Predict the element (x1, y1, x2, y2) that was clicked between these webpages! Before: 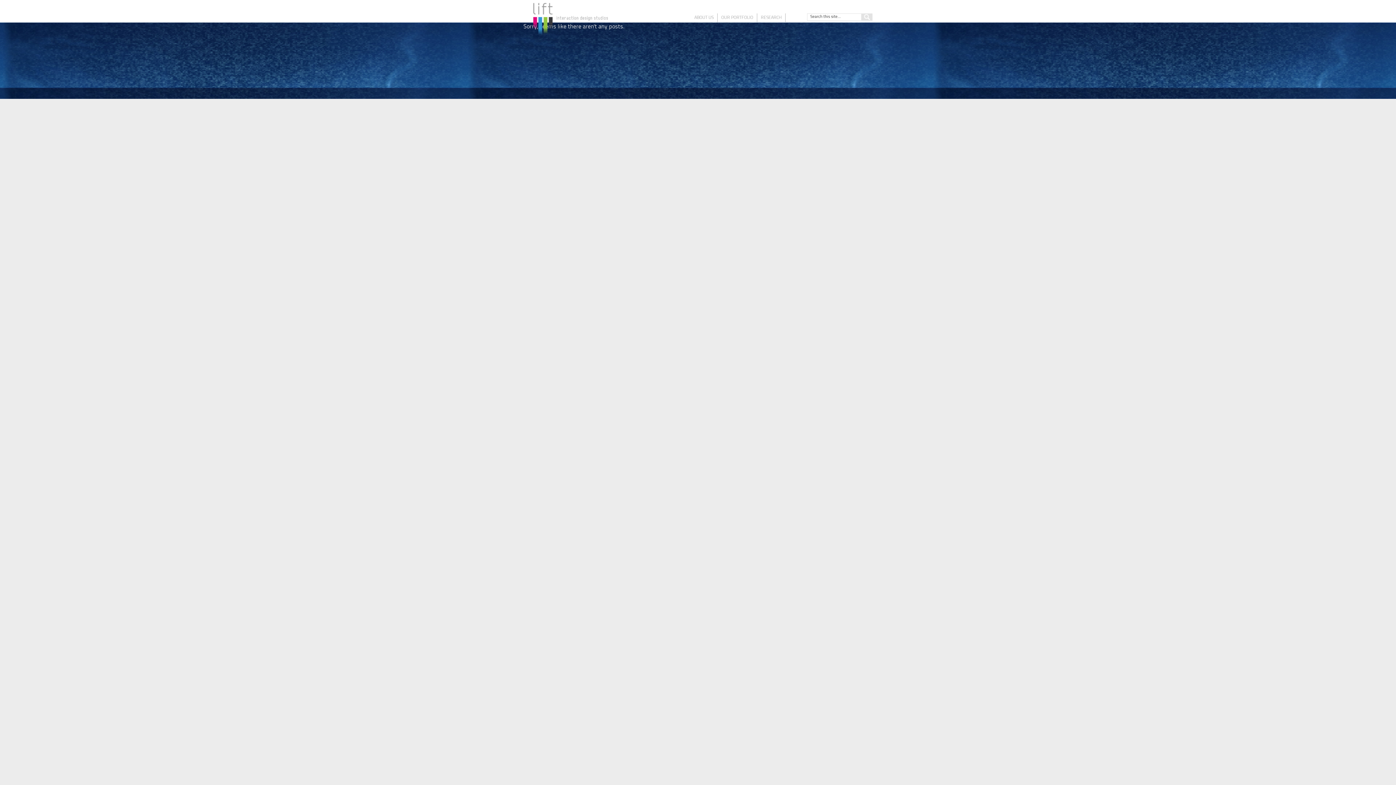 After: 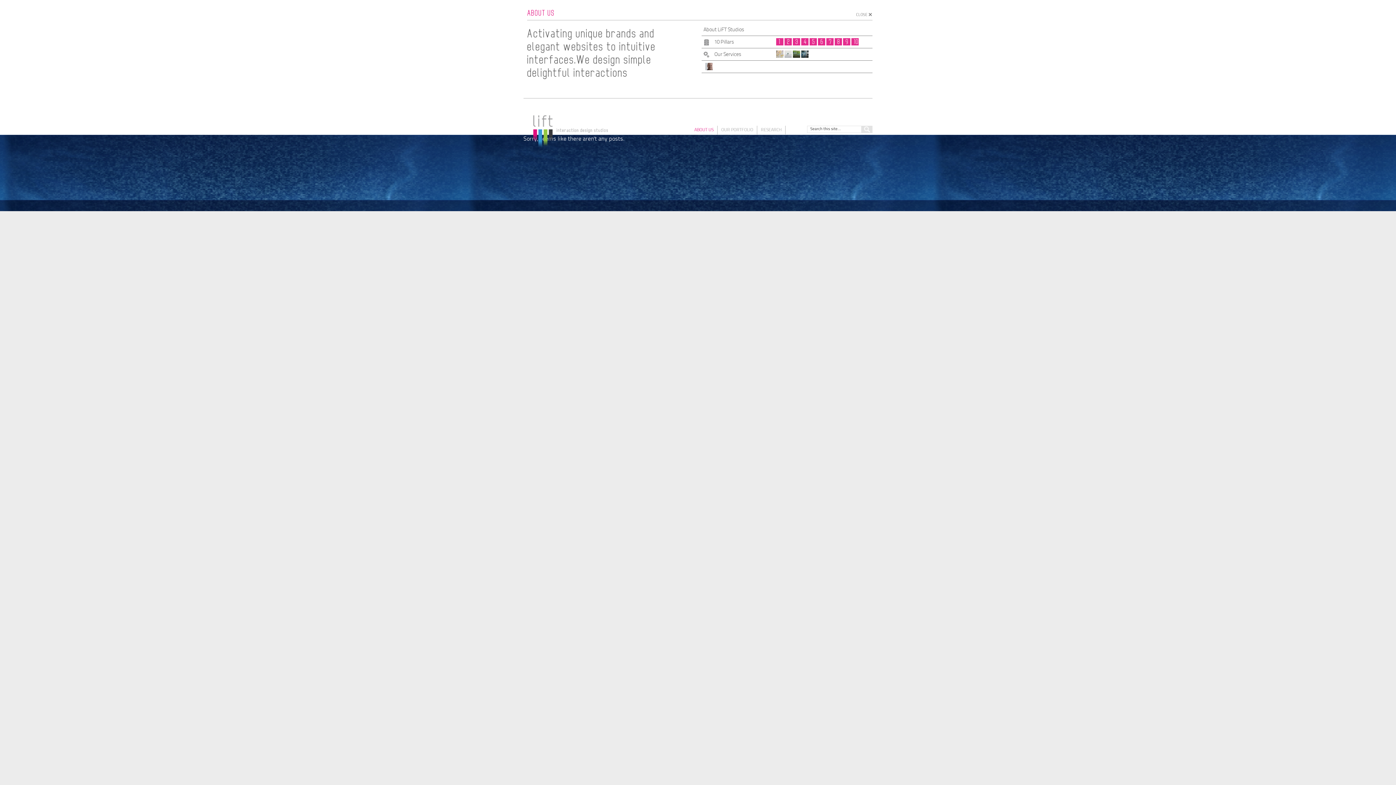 Action: bbox: (690, 13, 717, 22) label: ABOUT US